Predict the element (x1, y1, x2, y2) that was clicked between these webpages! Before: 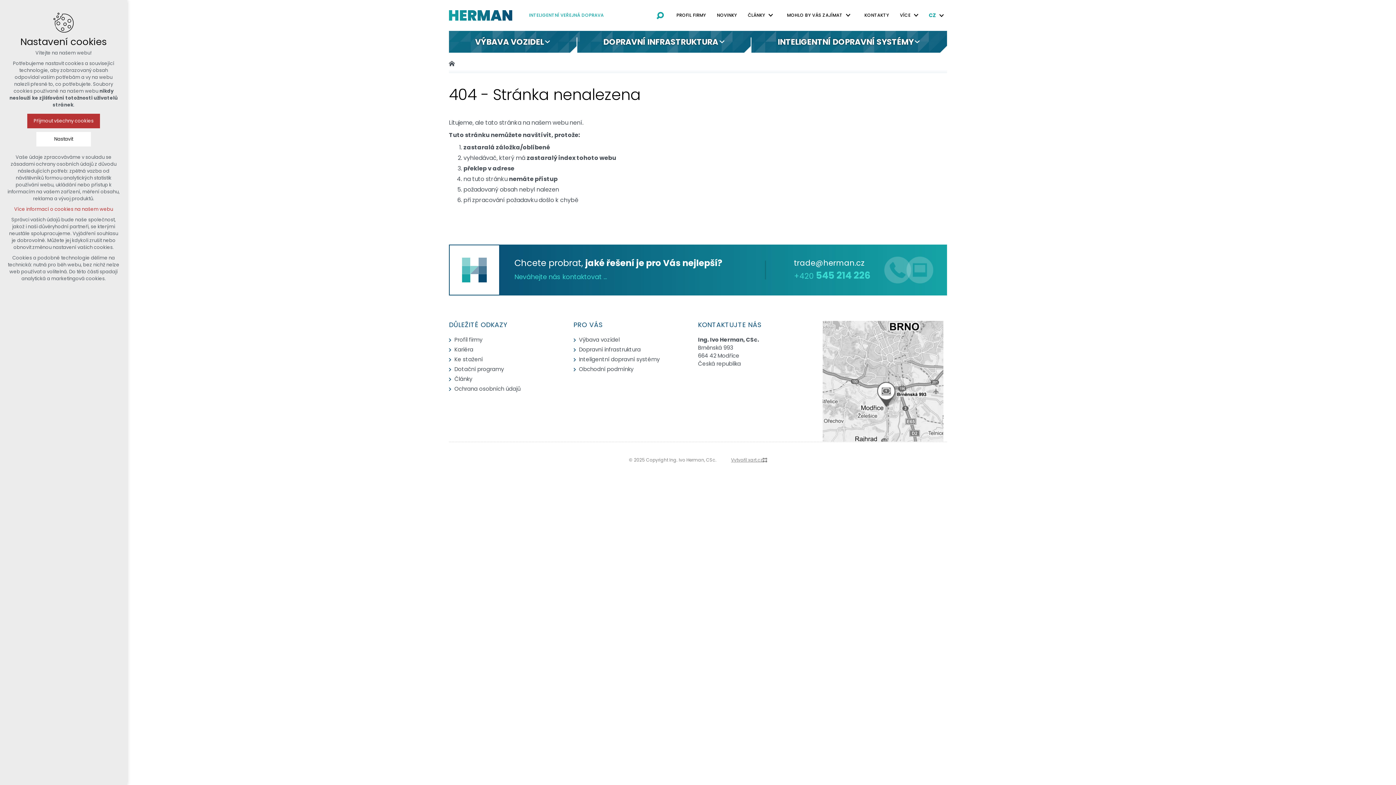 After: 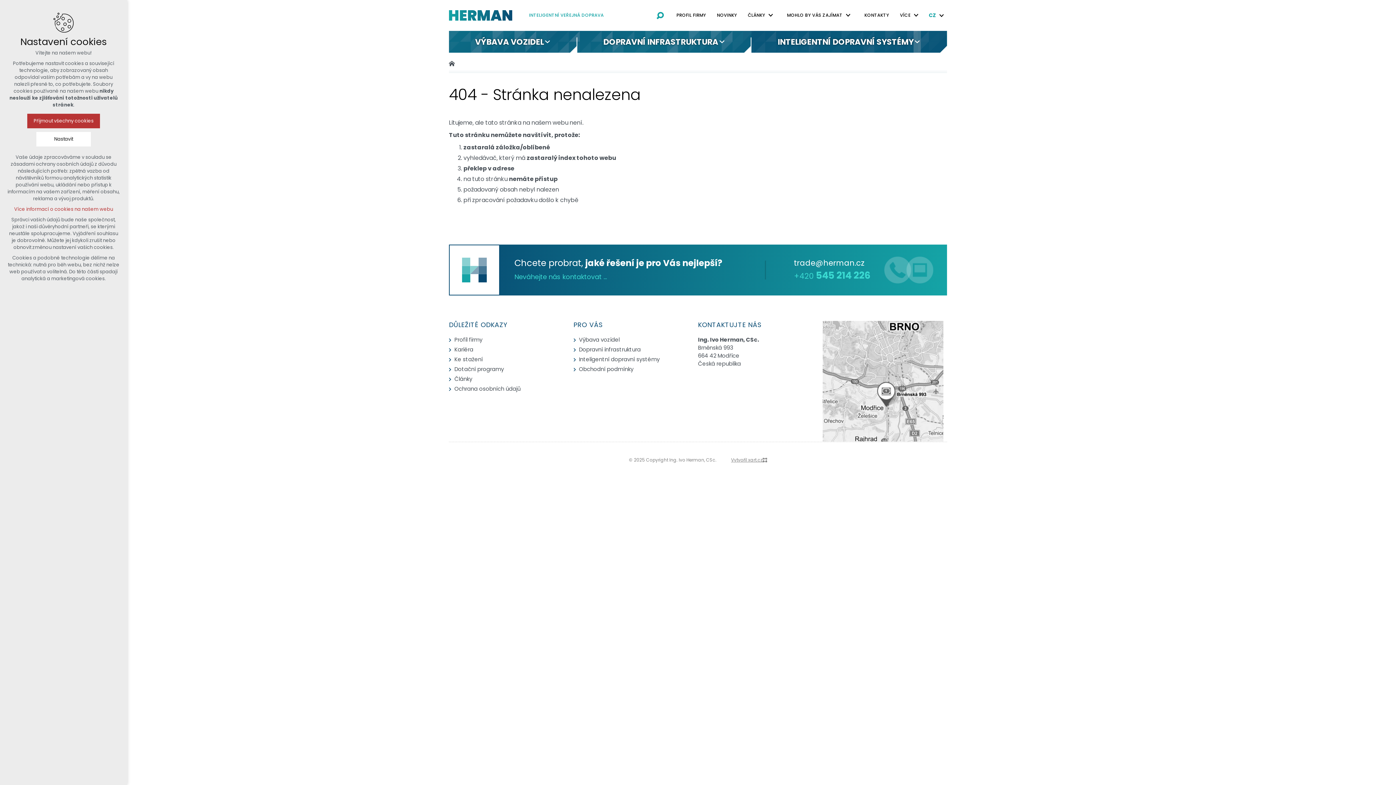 Action: label: Zobrazit podnabídku bbox: (913, 30, 921, 52)